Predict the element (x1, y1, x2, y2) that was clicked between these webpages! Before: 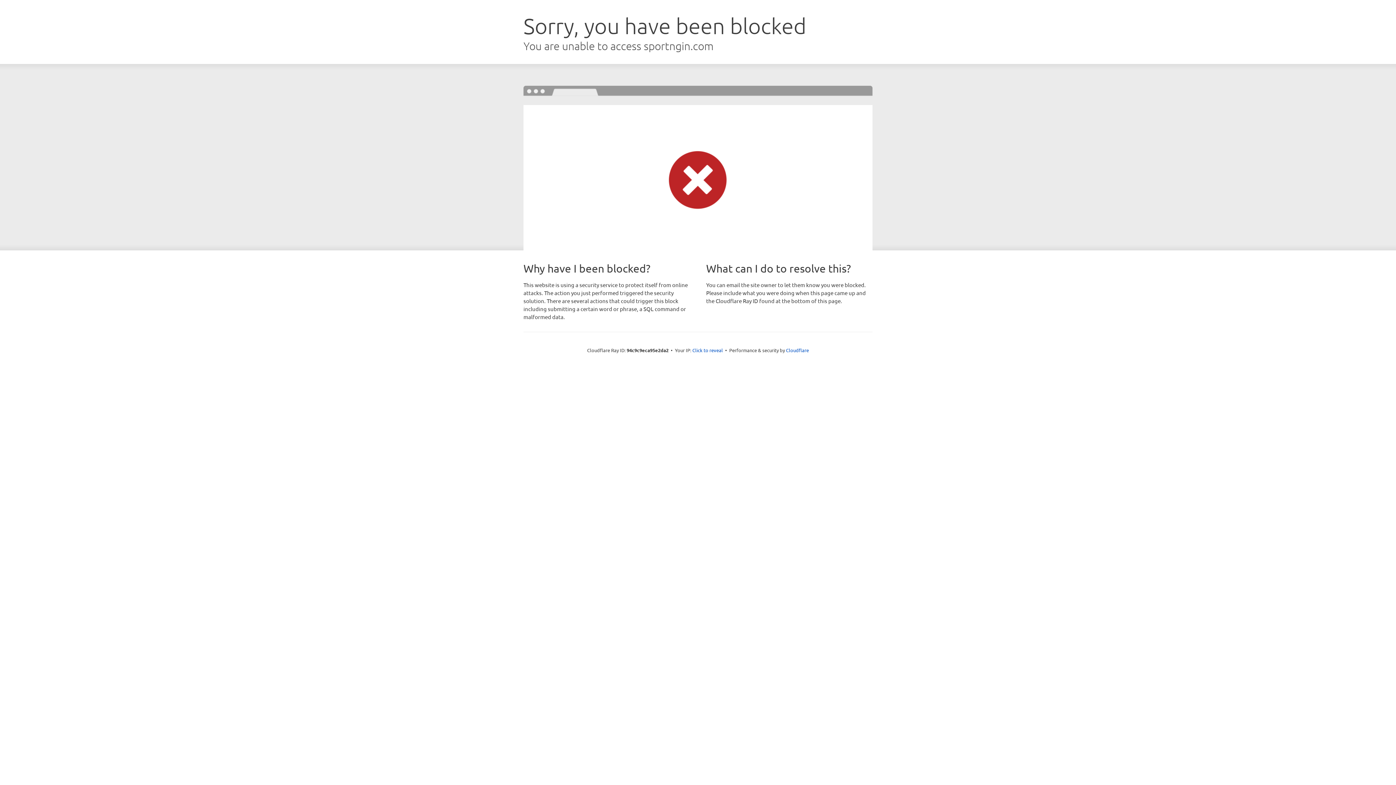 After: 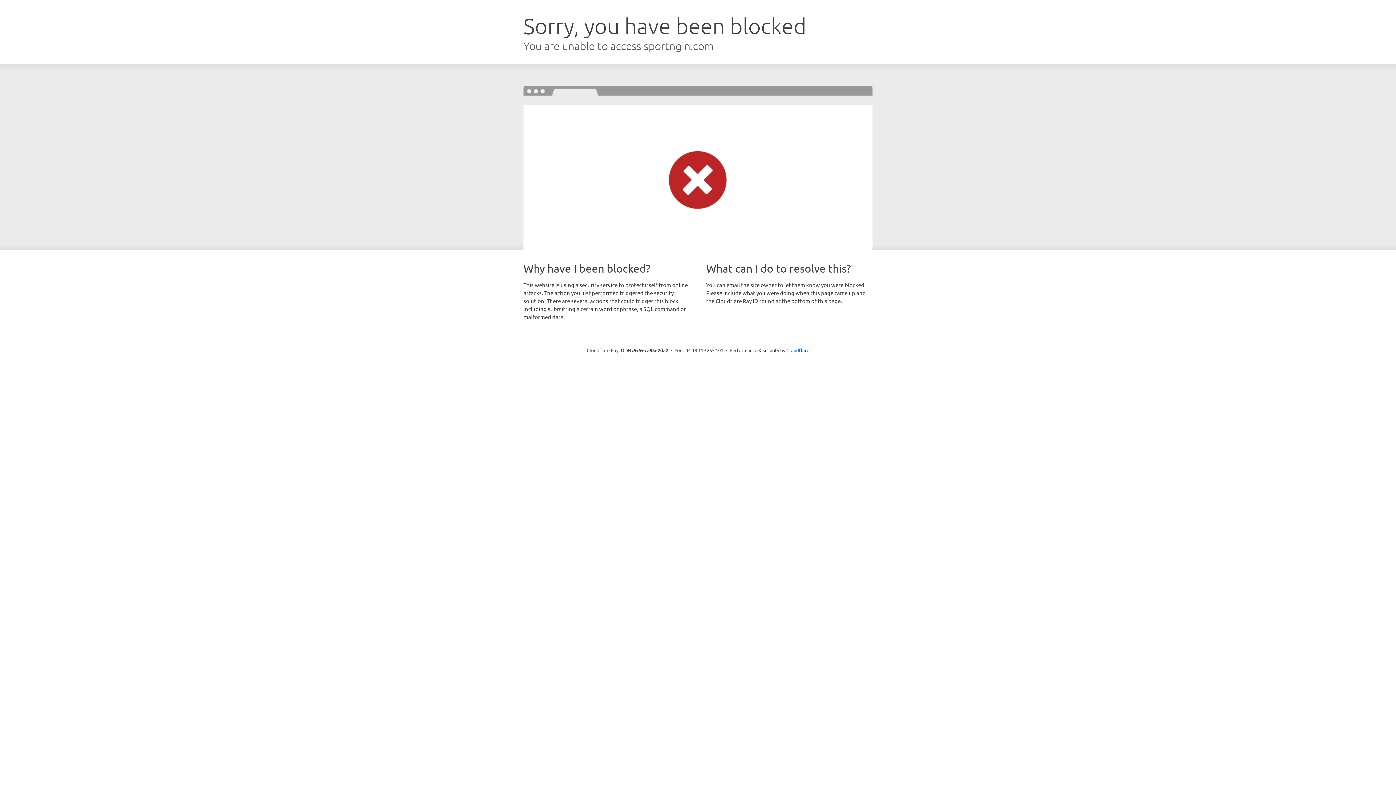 Action: bbox: (692, 346, 723, 353) label: Click to reveal